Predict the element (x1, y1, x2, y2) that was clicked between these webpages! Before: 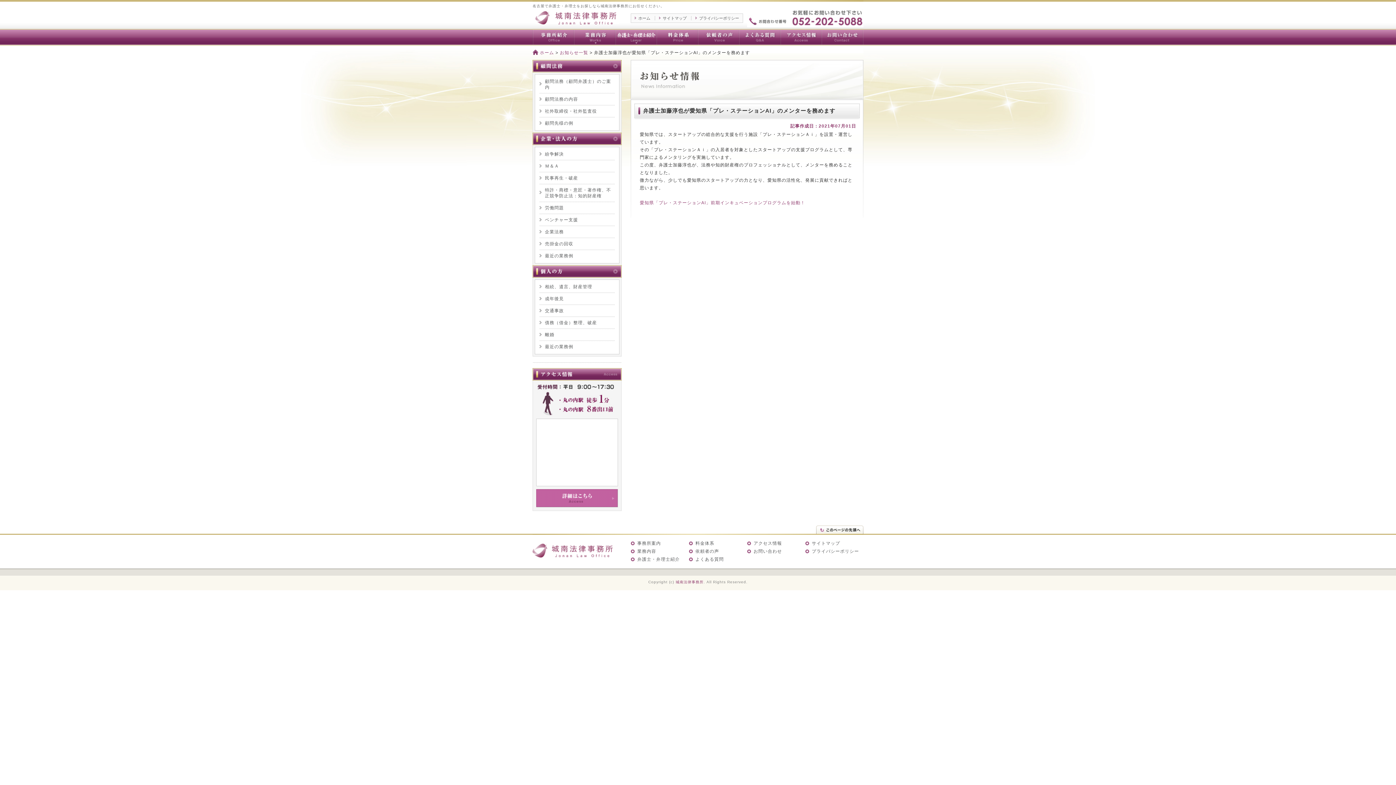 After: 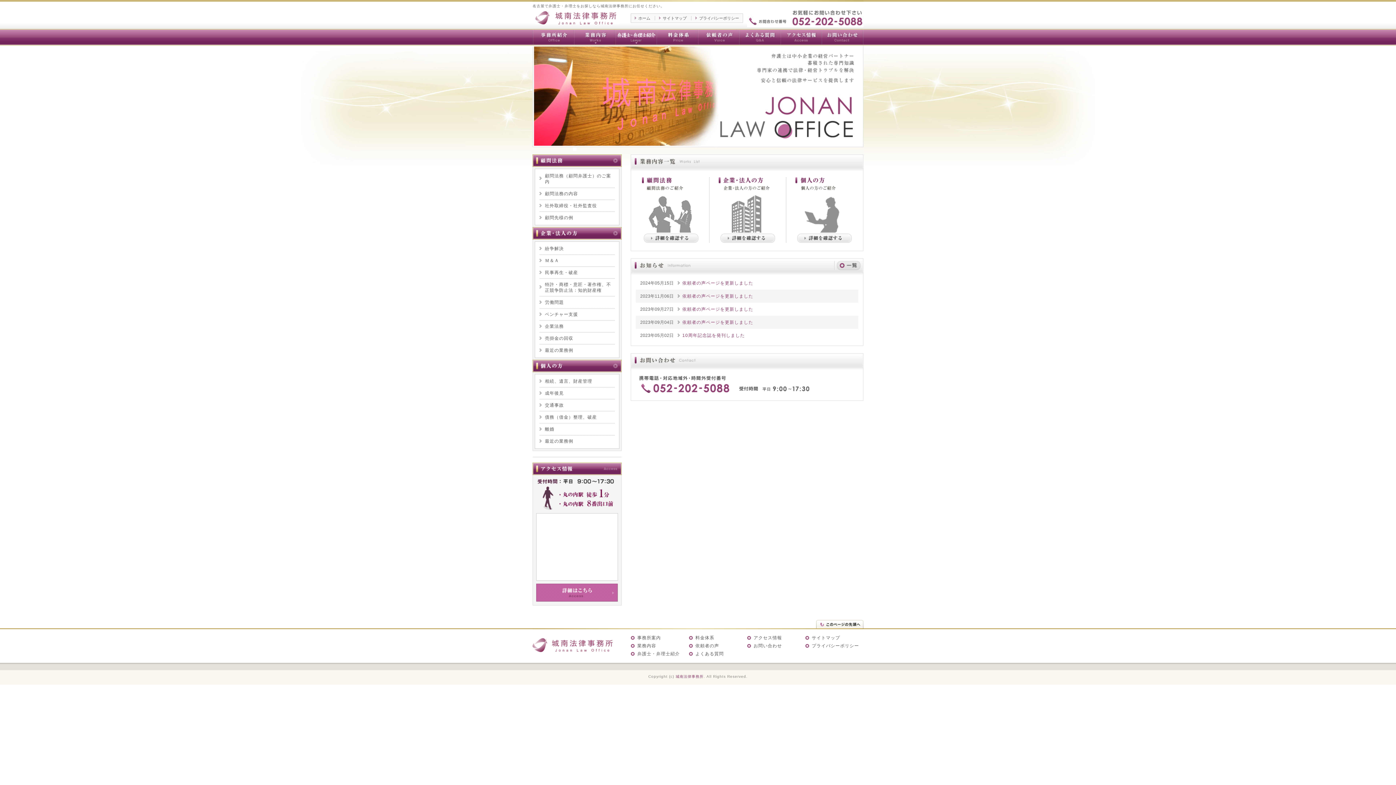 Action: bbox: (675, 580, 703, 584) label: 城南法律事務所